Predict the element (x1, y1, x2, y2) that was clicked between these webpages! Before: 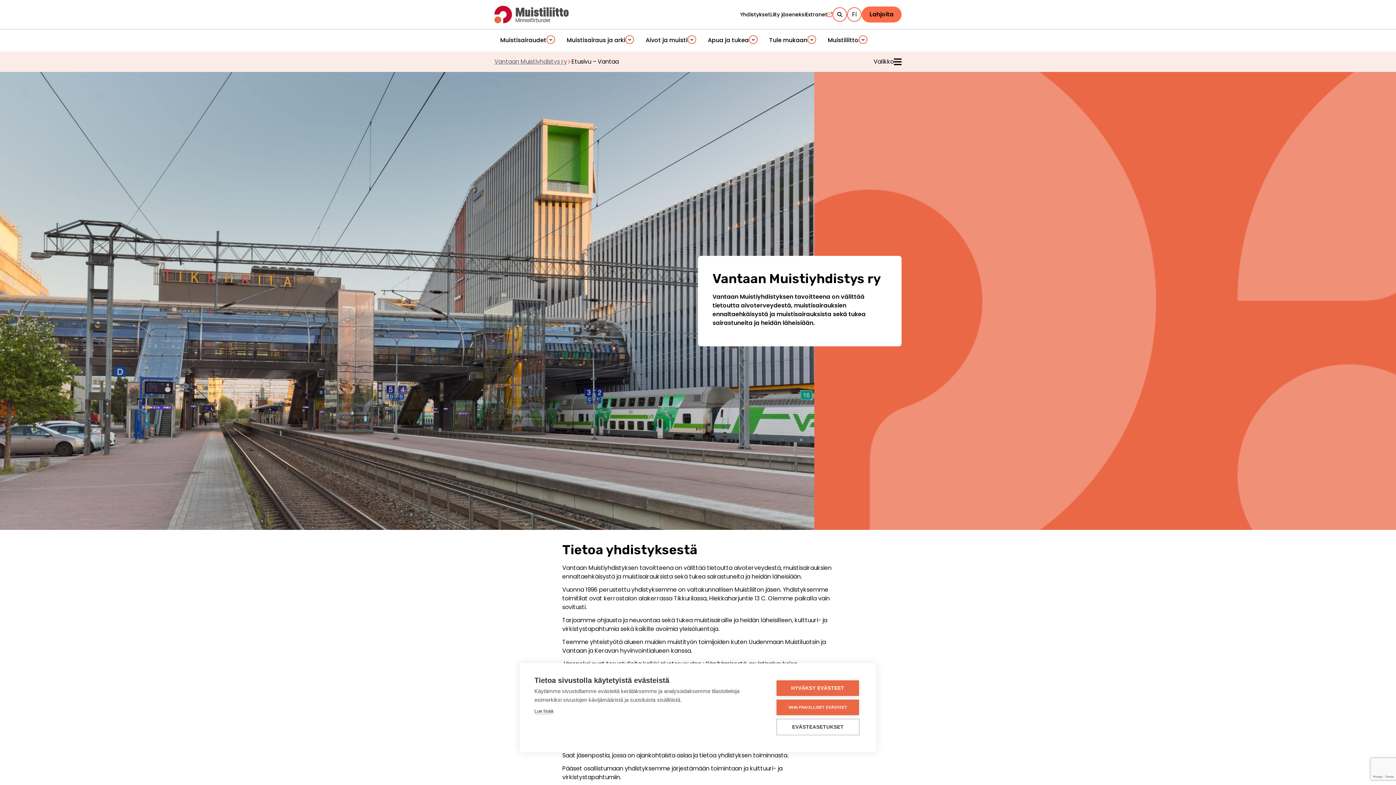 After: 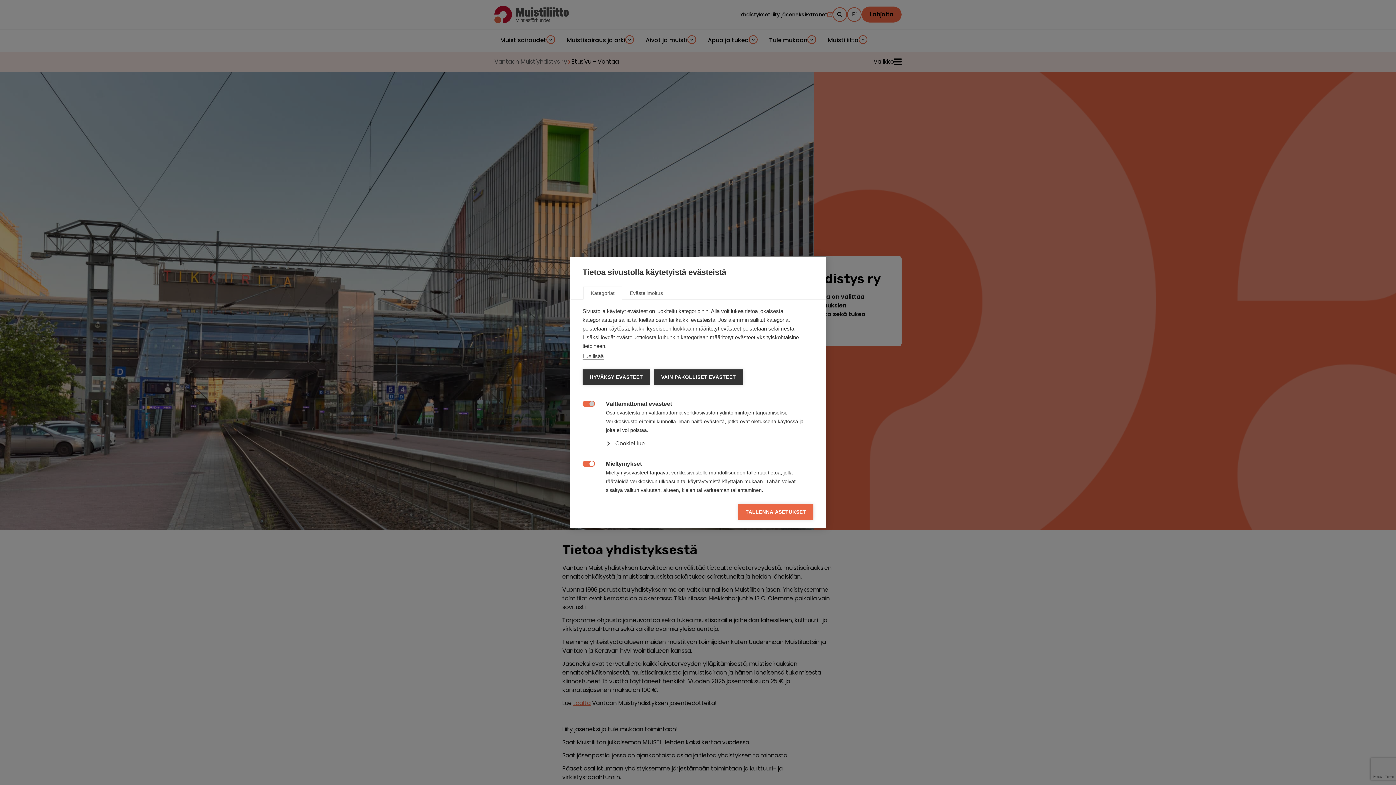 Action: bbox: (776, 719, 859, 735) label: EVÄSTEASETUKSET